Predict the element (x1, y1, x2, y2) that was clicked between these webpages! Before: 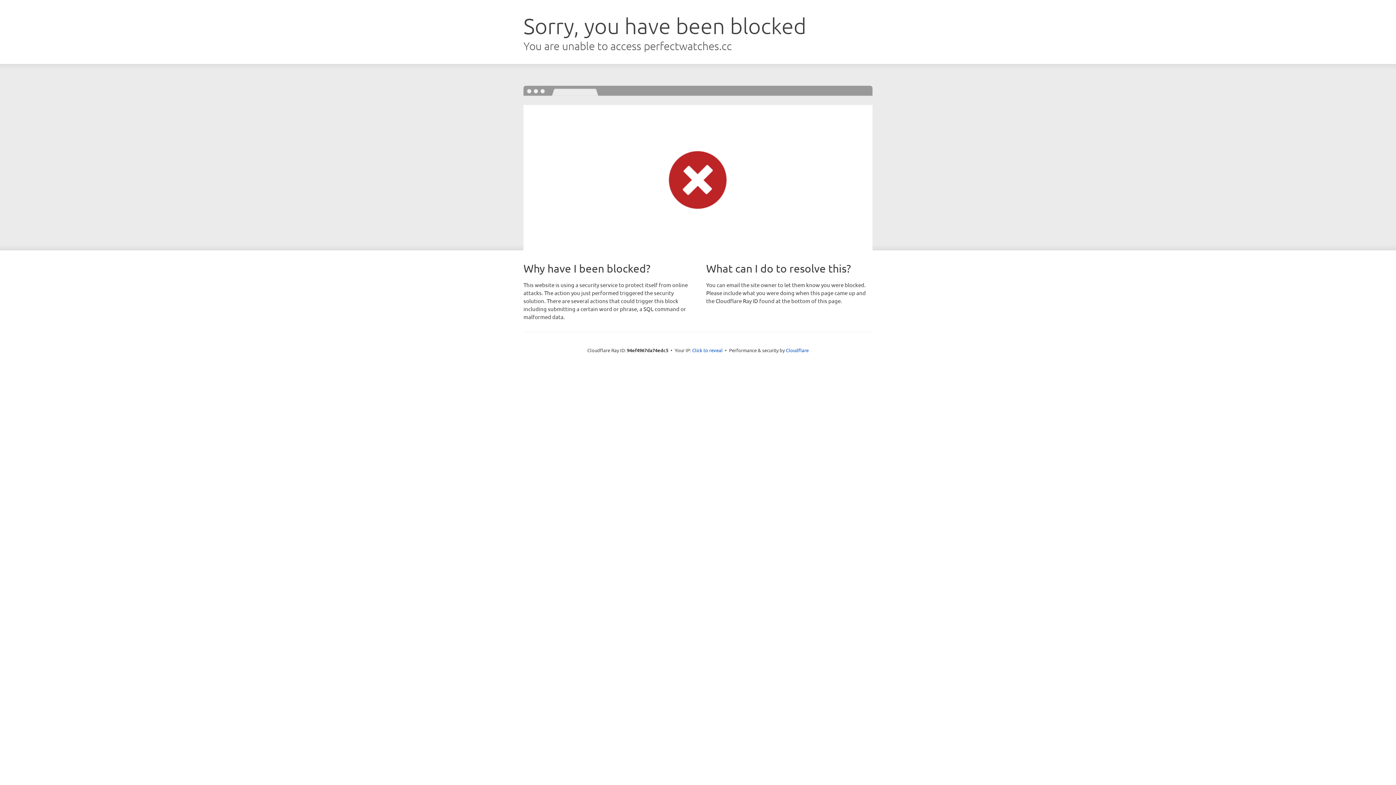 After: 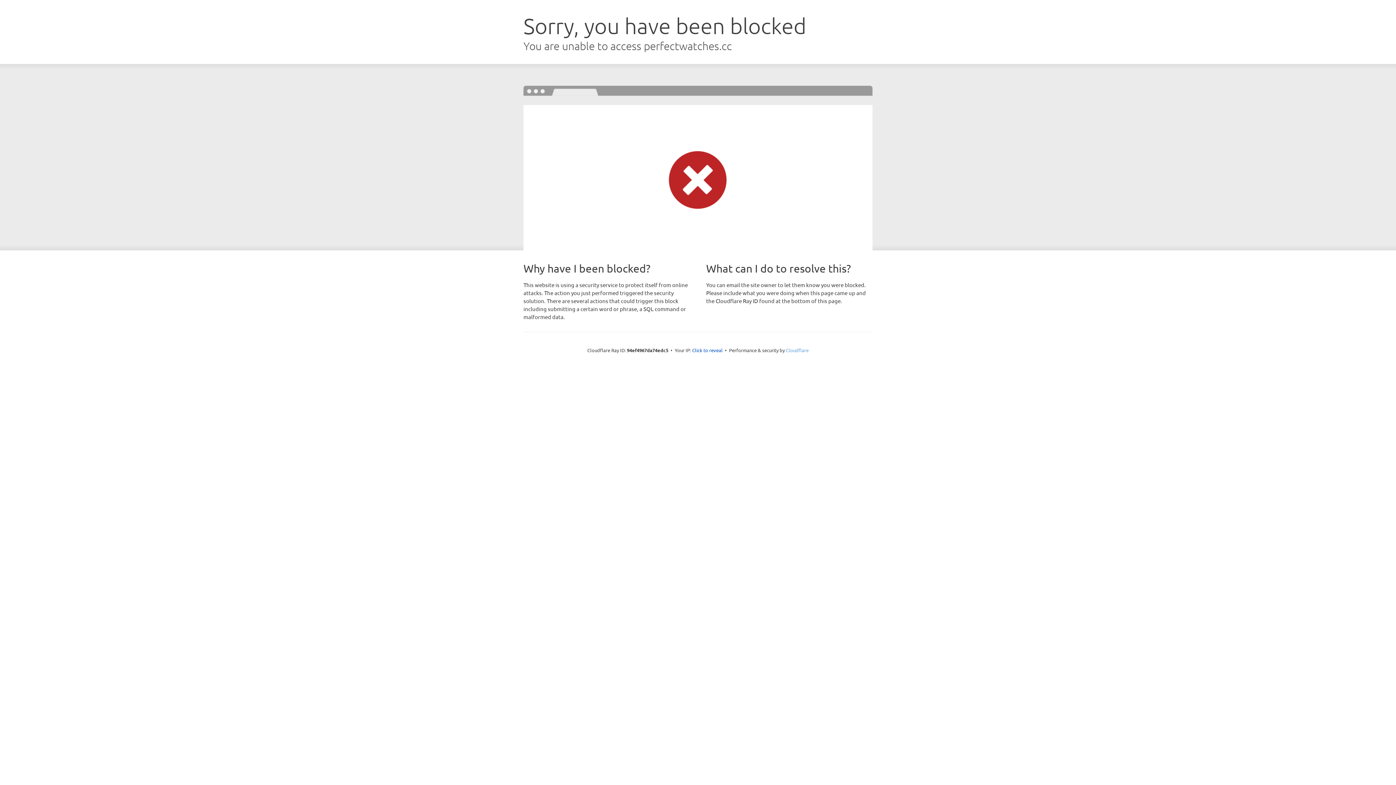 Action: label: Cloudflare bbox: (786, 347, 808, 353)